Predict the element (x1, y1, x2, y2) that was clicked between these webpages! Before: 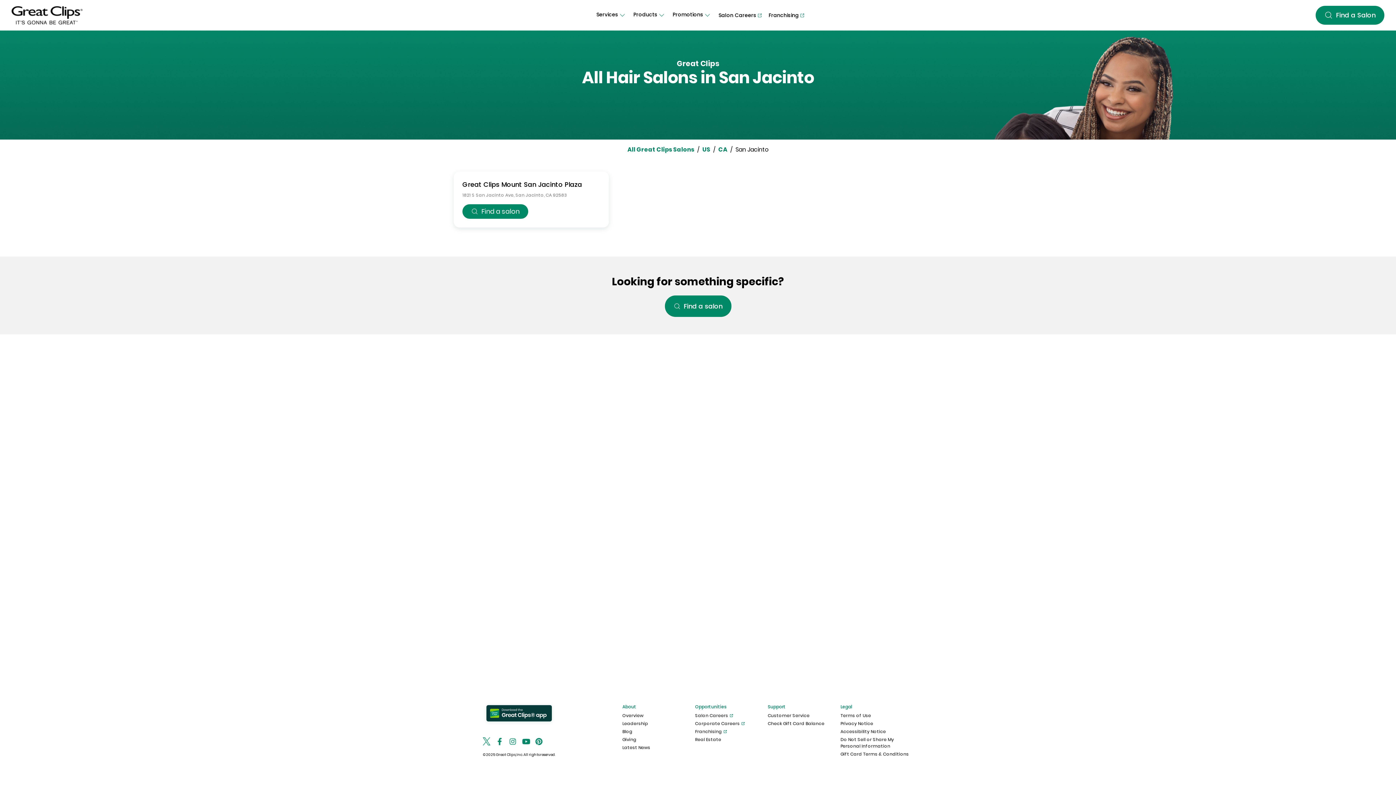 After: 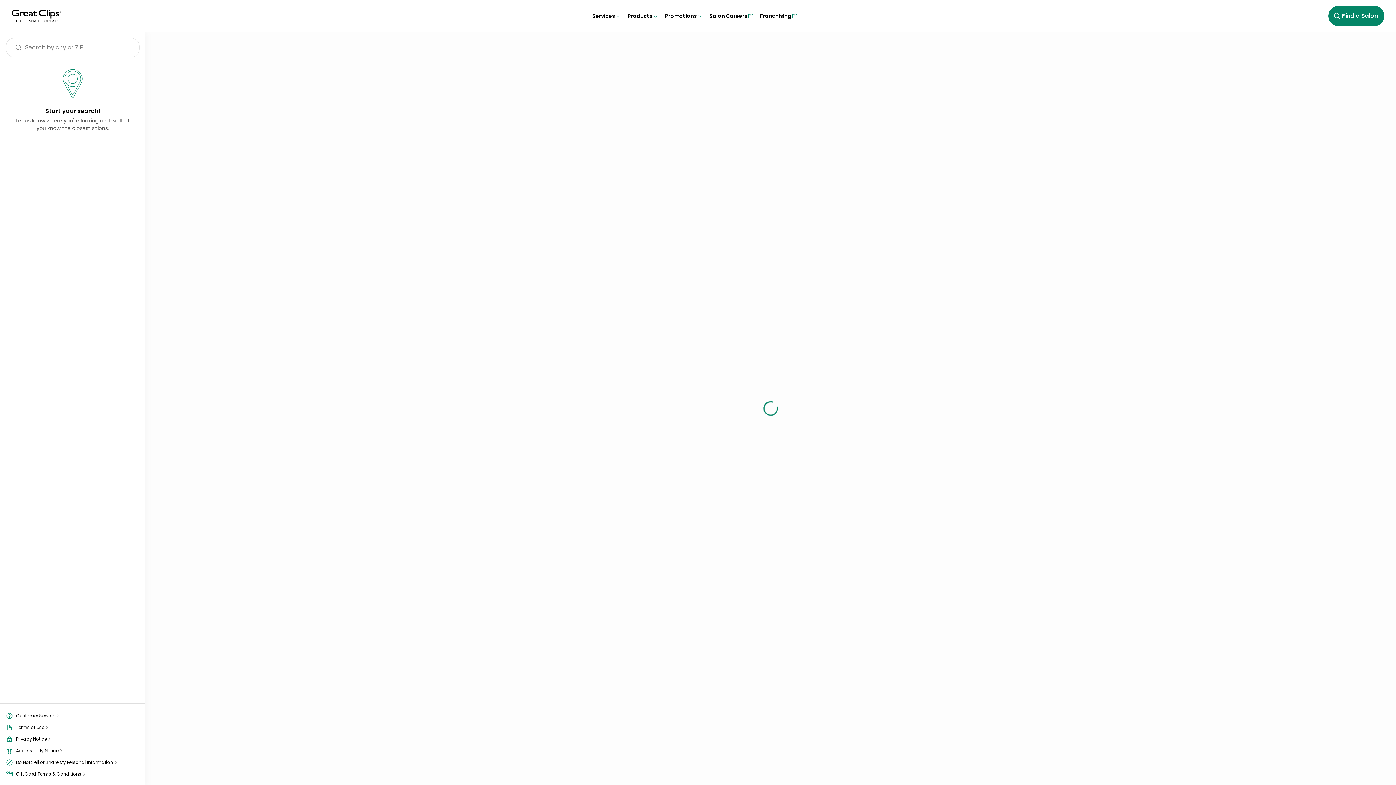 Action: bbox: (664, 295, 731, 317) label: Find a salon